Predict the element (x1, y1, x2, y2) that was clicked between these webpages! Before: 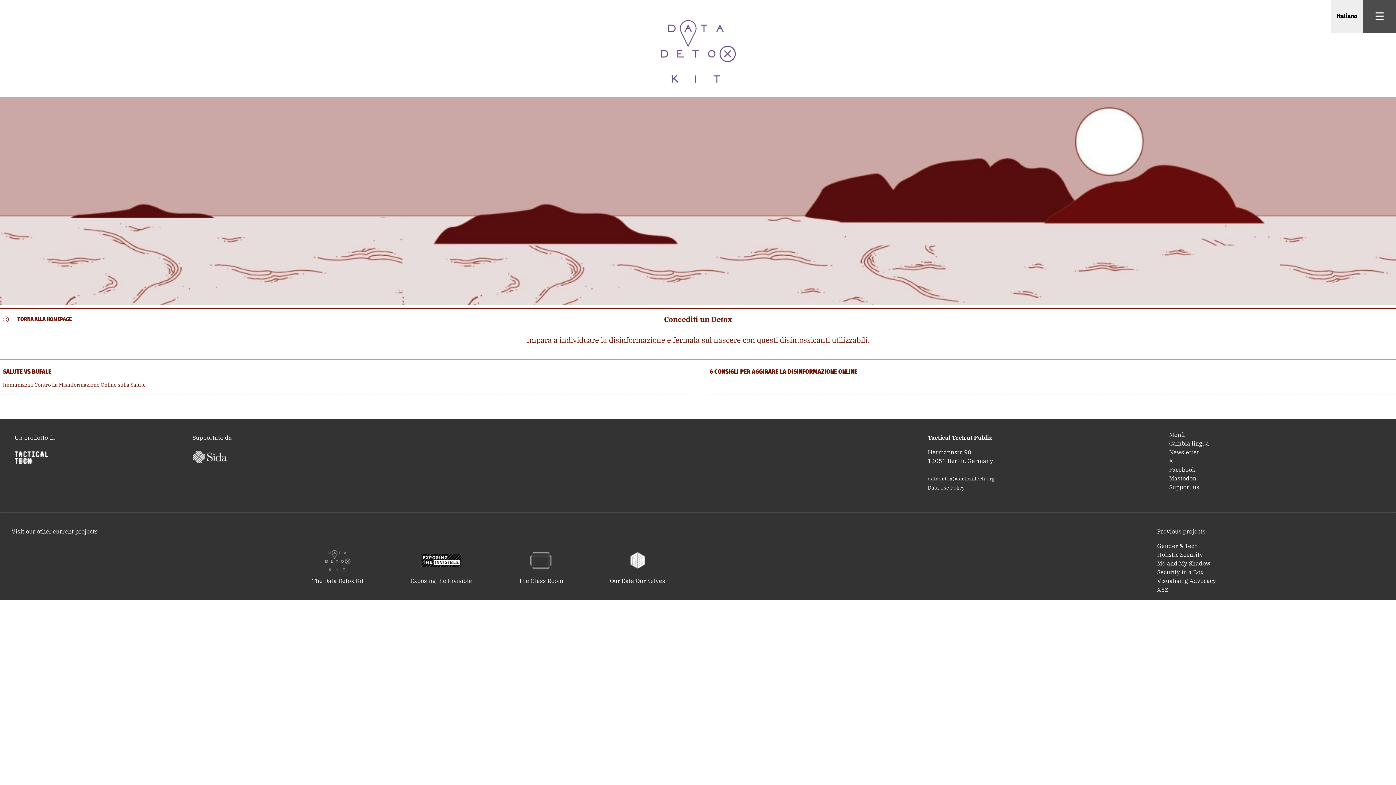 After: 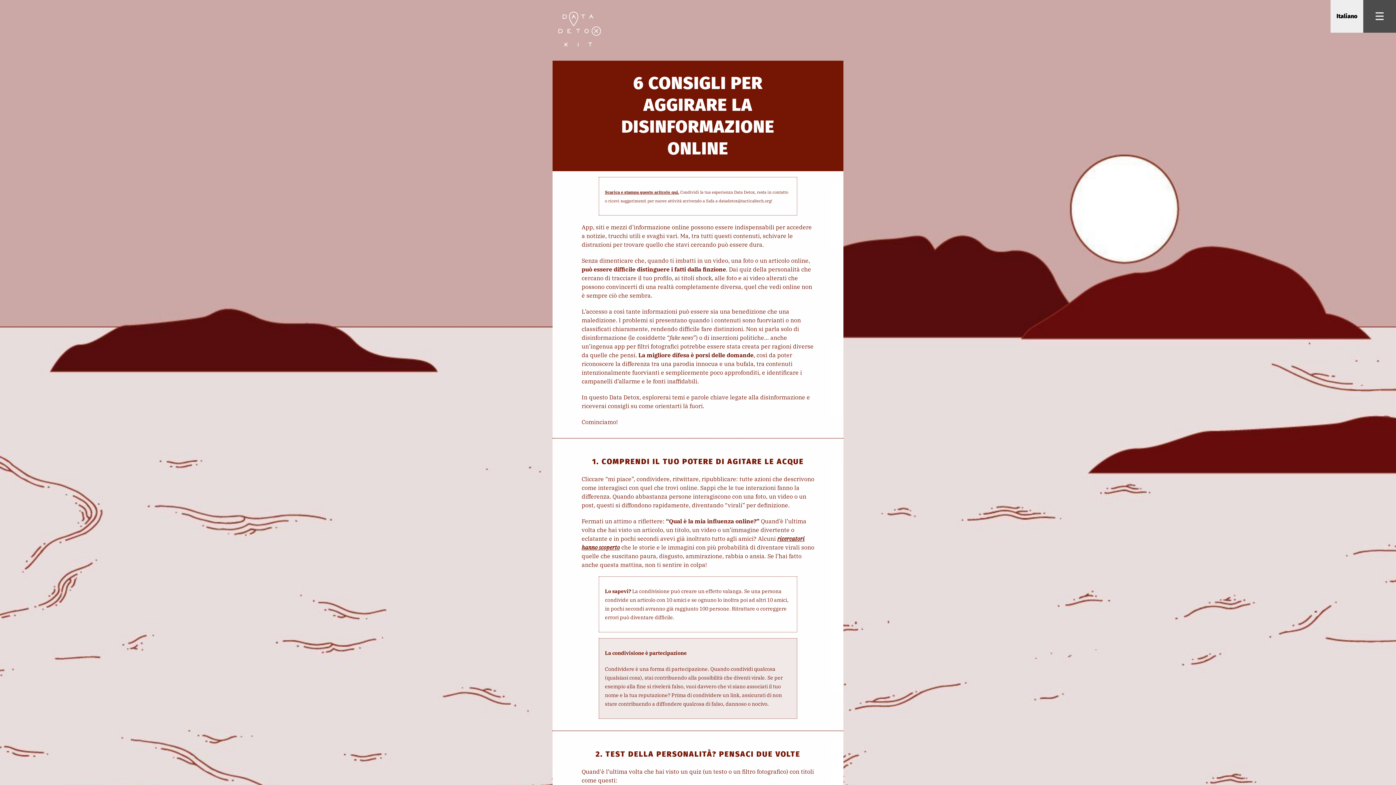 Action: bbox: (706, 363, 1396, 395) label: 6 CONSIGLI PER AGGIRARE LA DISINFORMAZIONE ONLINE